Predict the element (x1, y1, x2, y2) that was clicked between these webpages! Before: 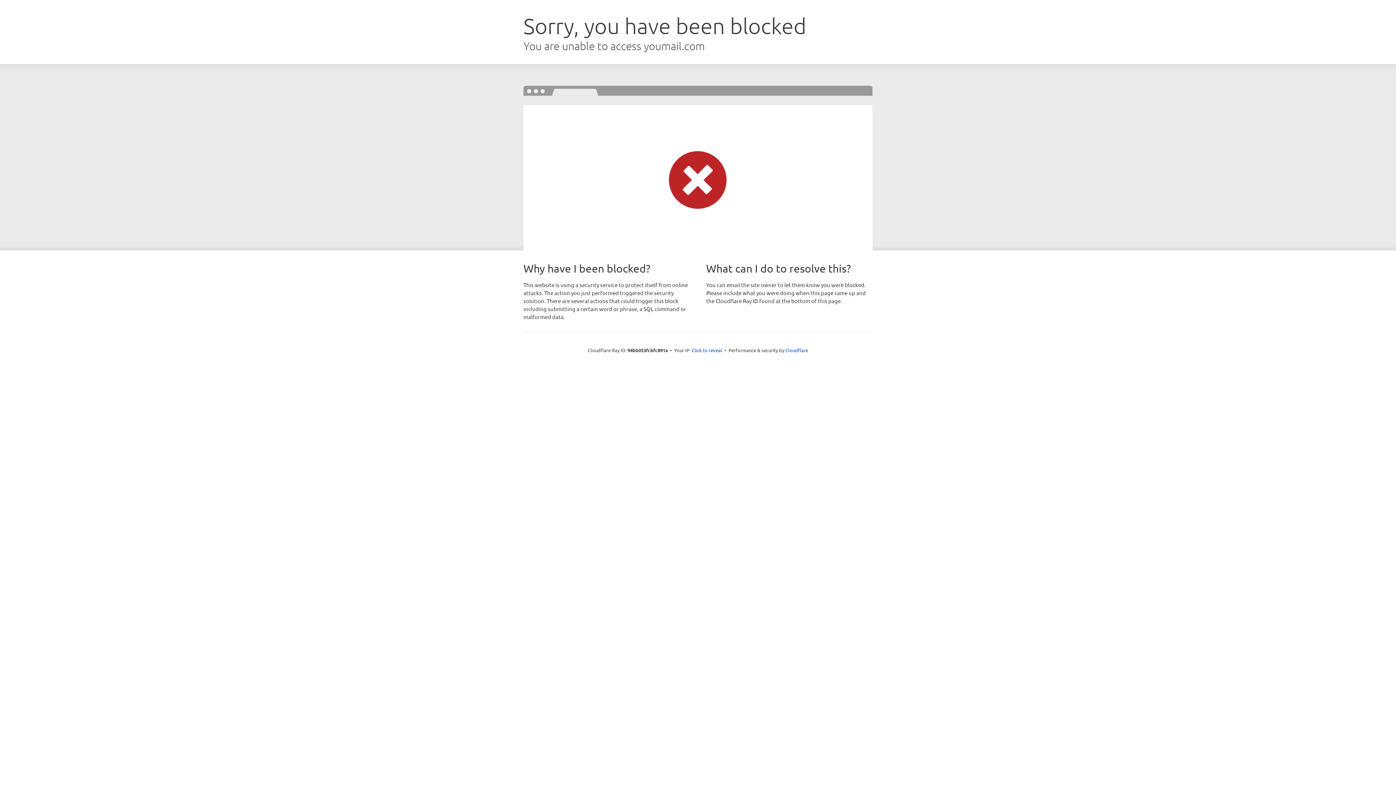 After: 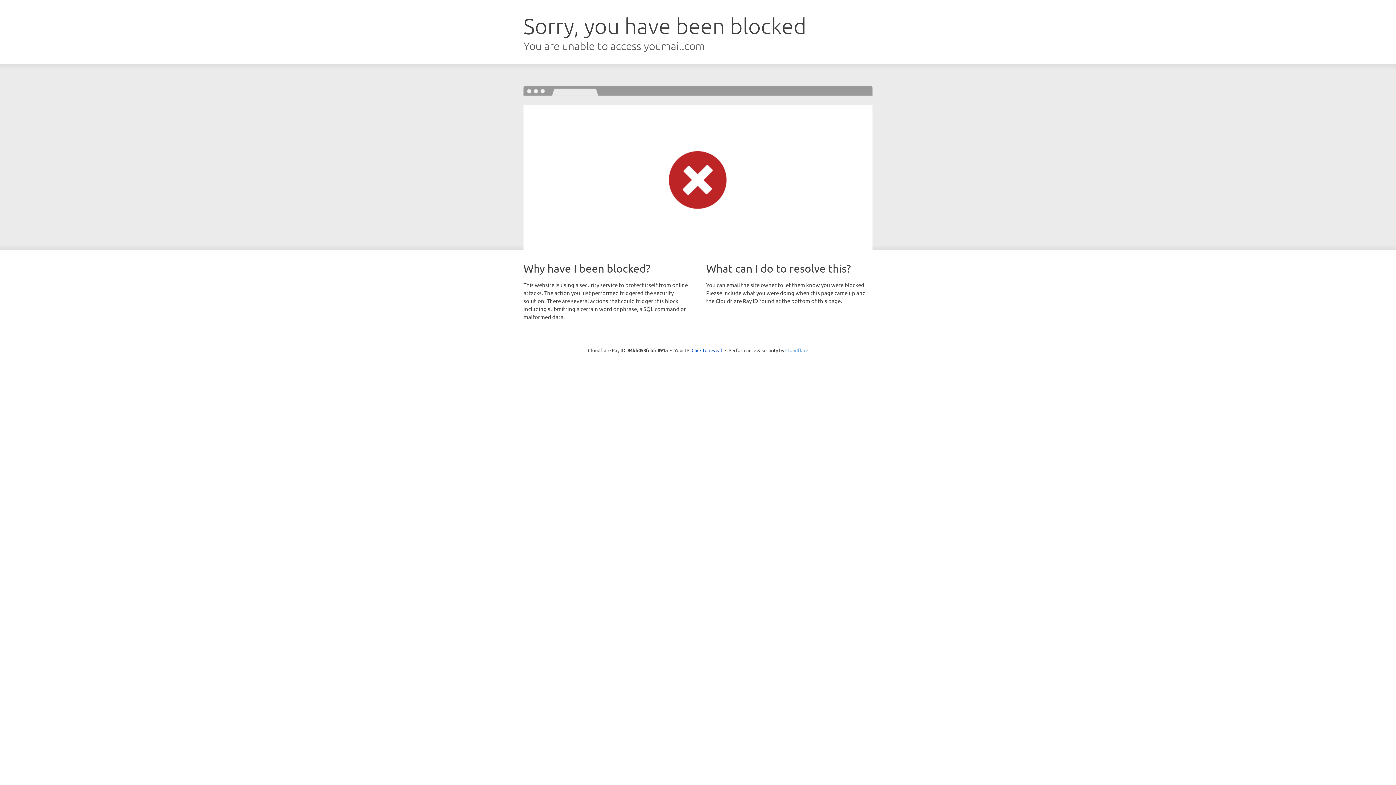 Action: label: Cloudflare bbox: (785, 347, 808, 353)